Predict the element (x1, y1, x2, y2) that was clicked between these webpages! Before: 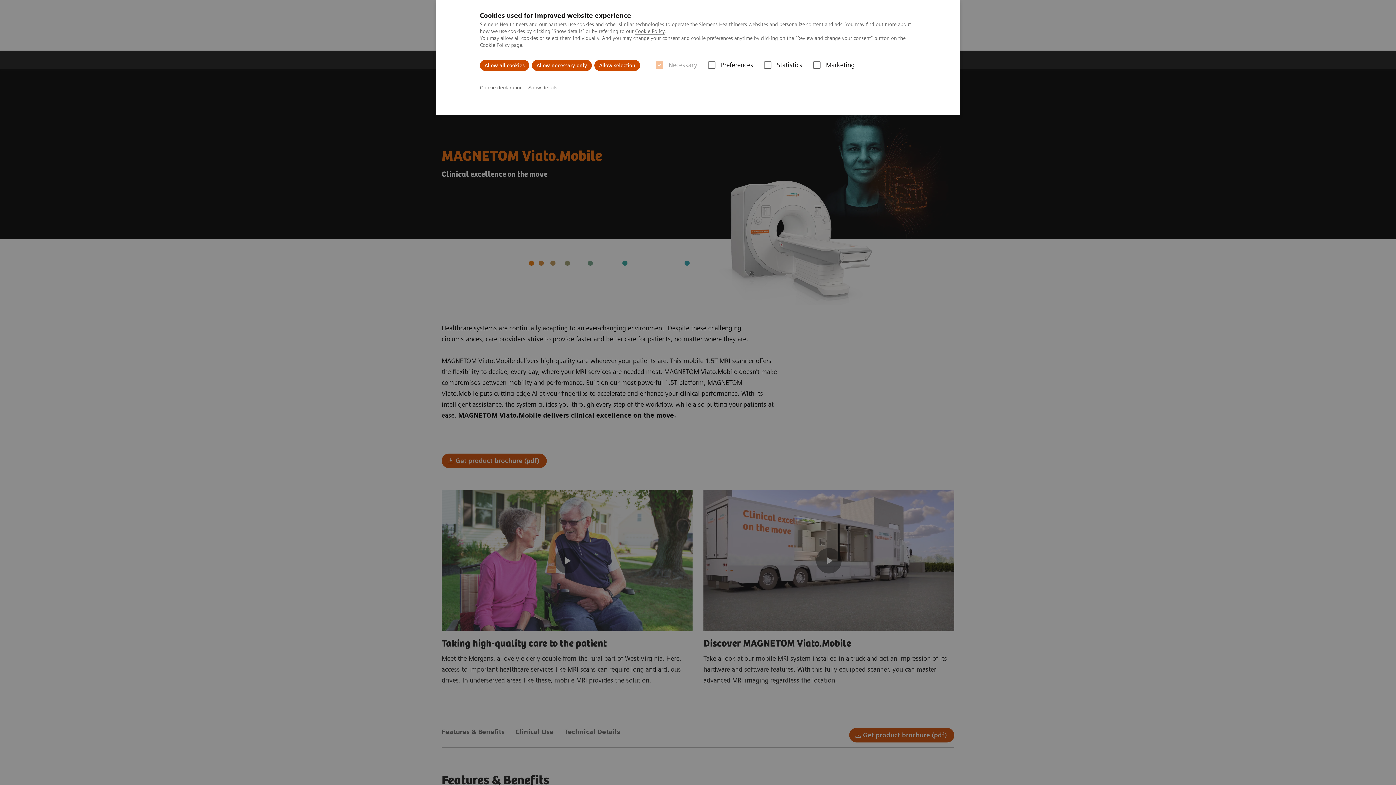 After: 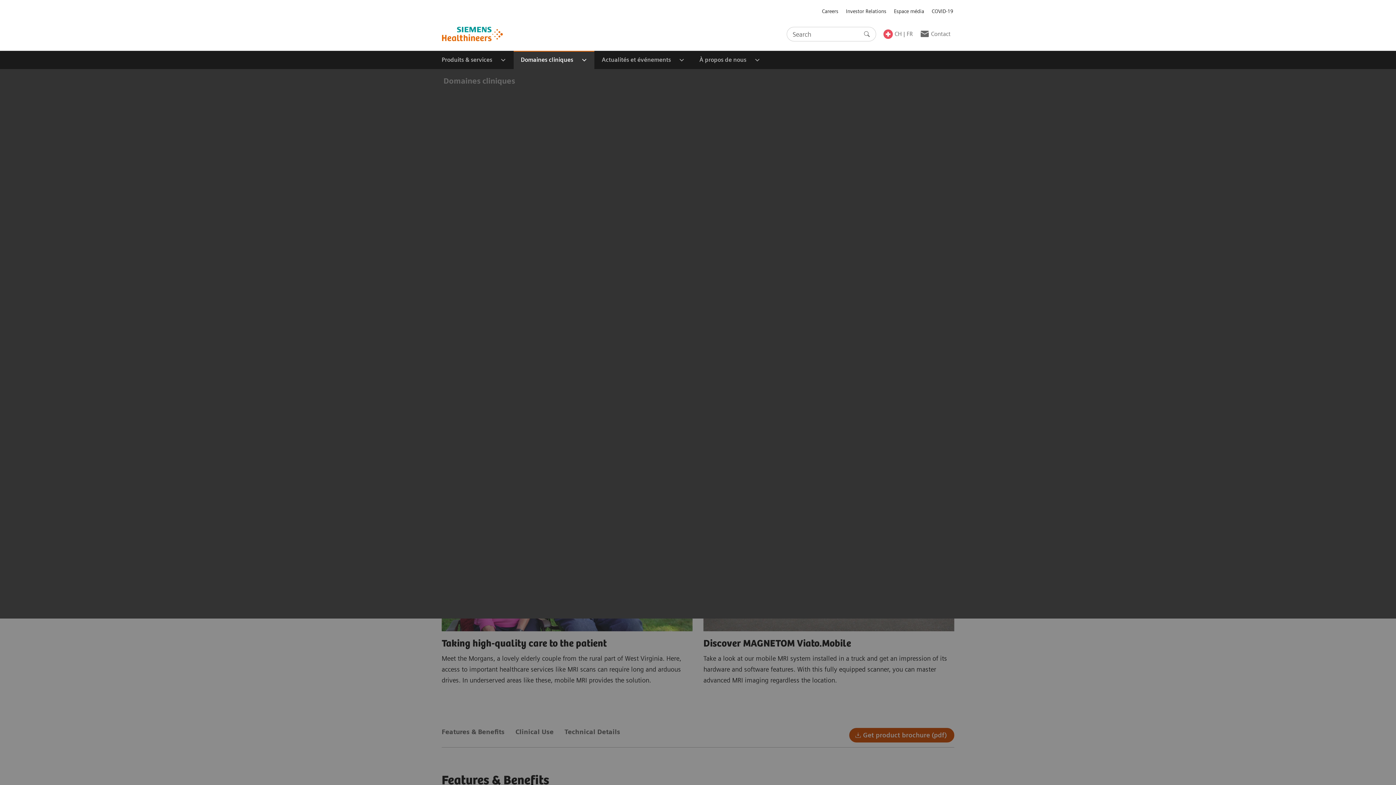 Action: label: Allow necessary only bbox: (532, 60, 592, 70)